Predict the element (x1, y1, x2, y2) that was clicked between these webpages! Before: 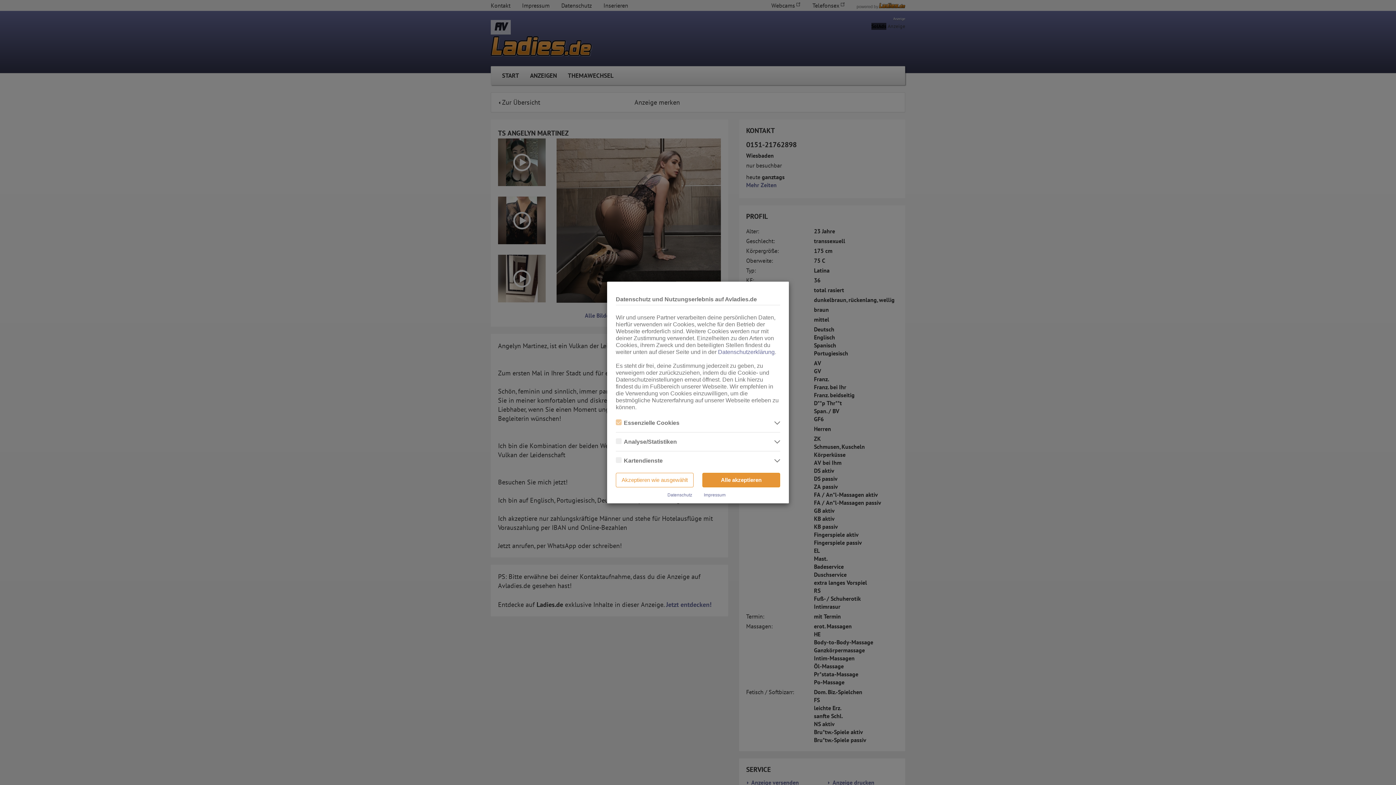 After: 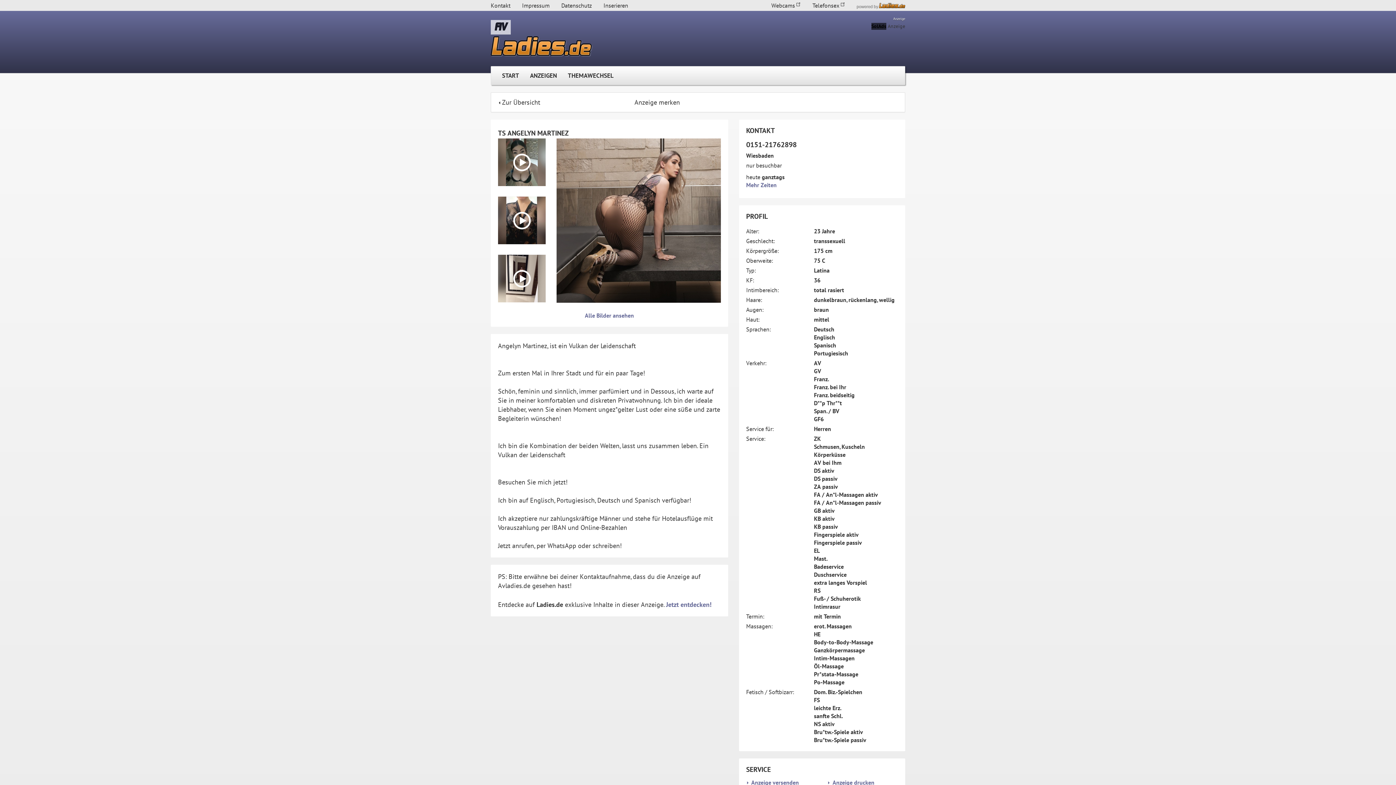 Action: bbox: (616, 473, 693, 487) label: Akzeptieren wie ausgewählt